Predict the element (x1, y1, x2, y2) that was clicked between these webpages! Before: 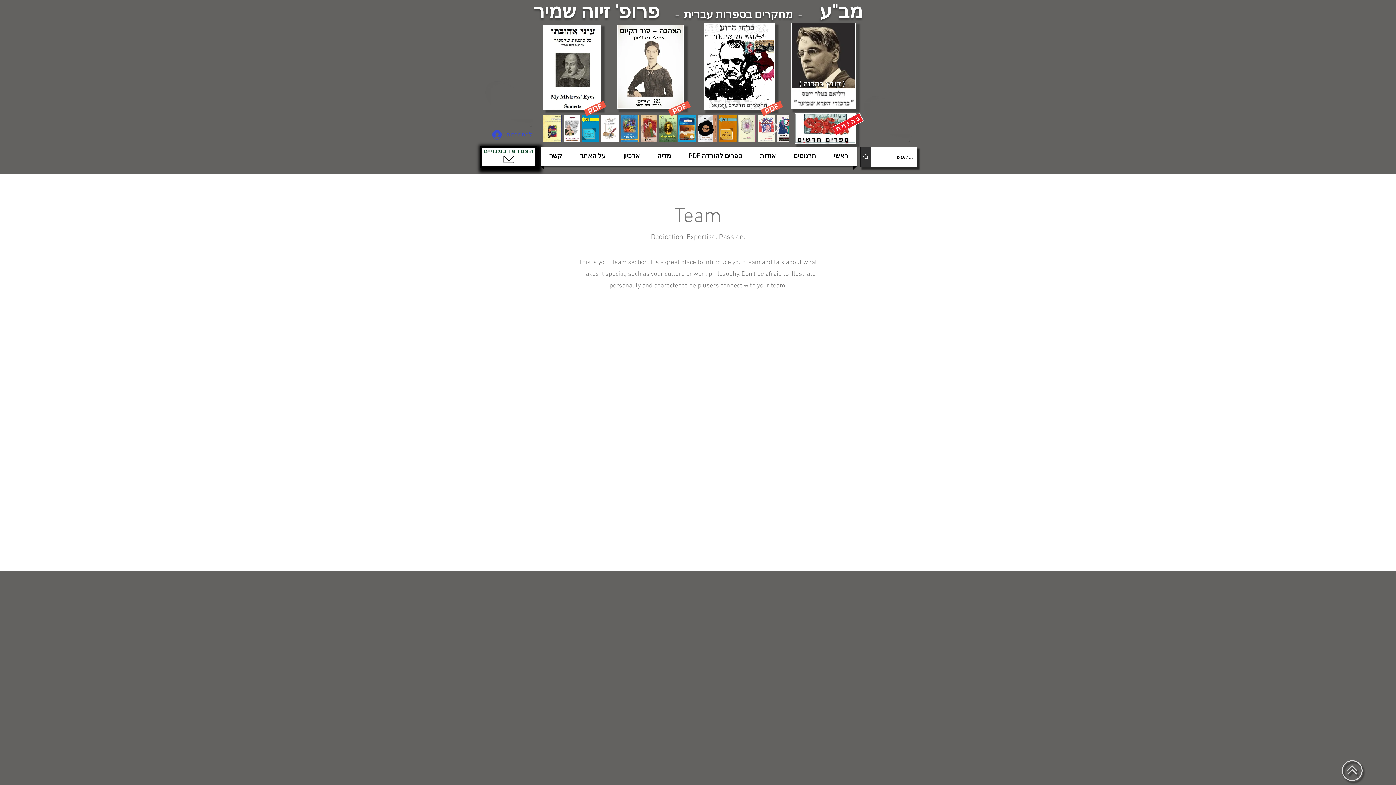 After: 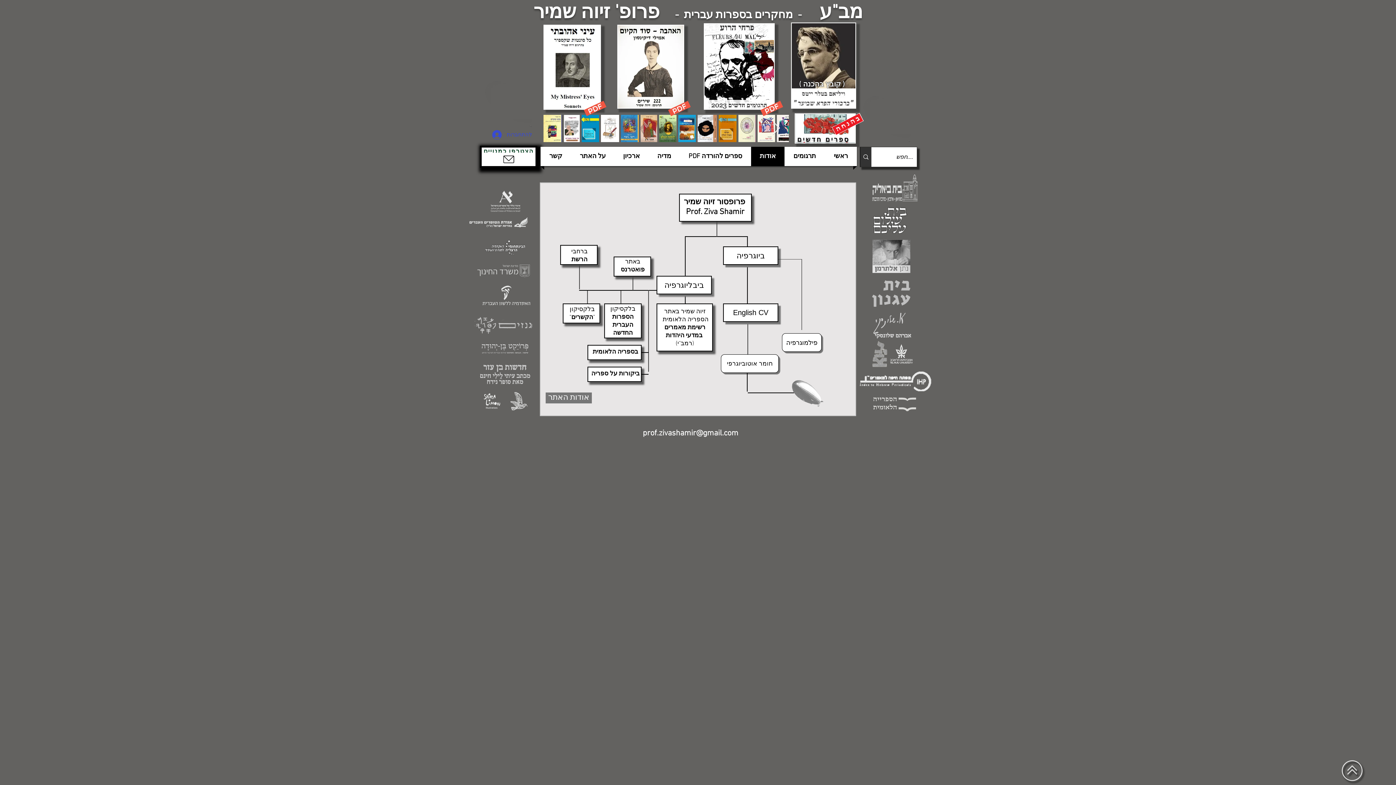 Action: label: אודות bbox: (753, 146, 782, 166)